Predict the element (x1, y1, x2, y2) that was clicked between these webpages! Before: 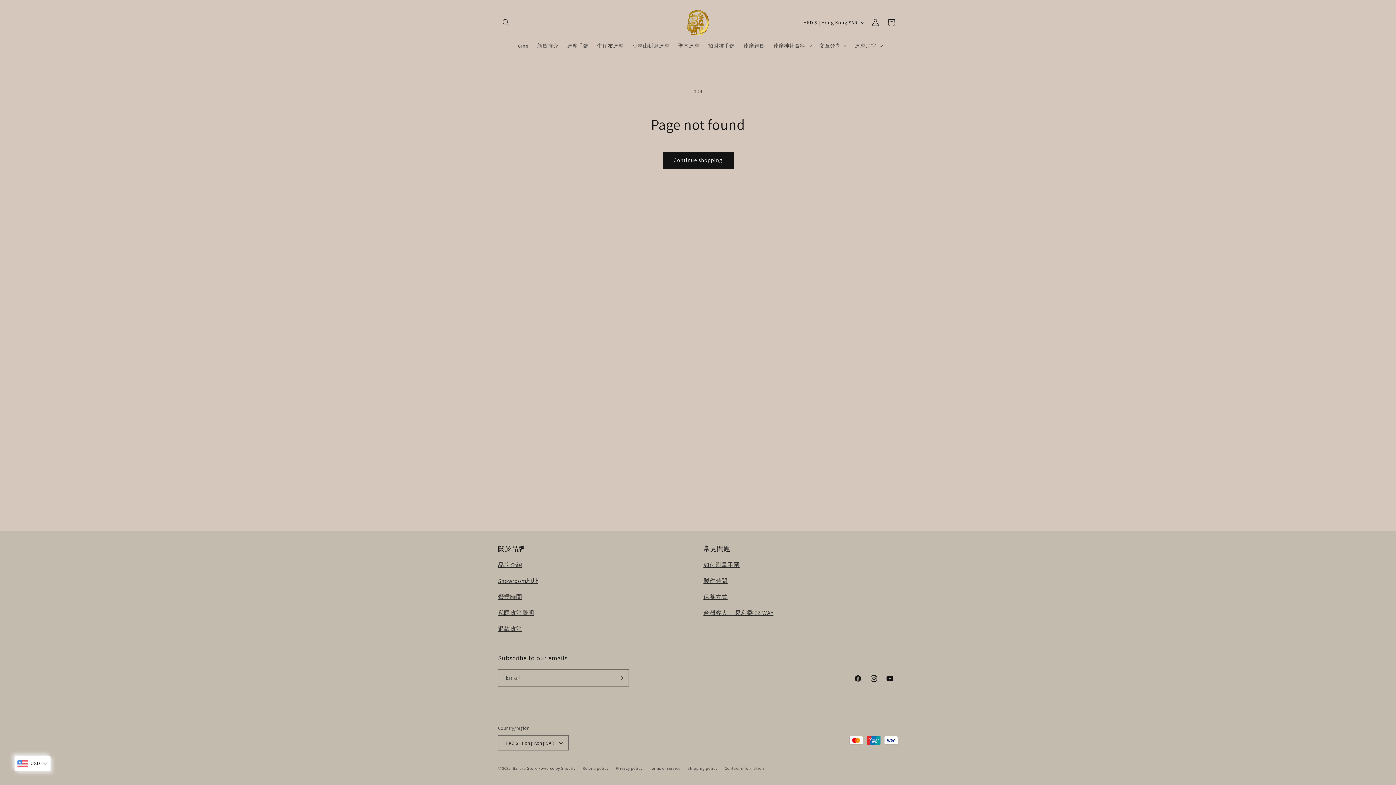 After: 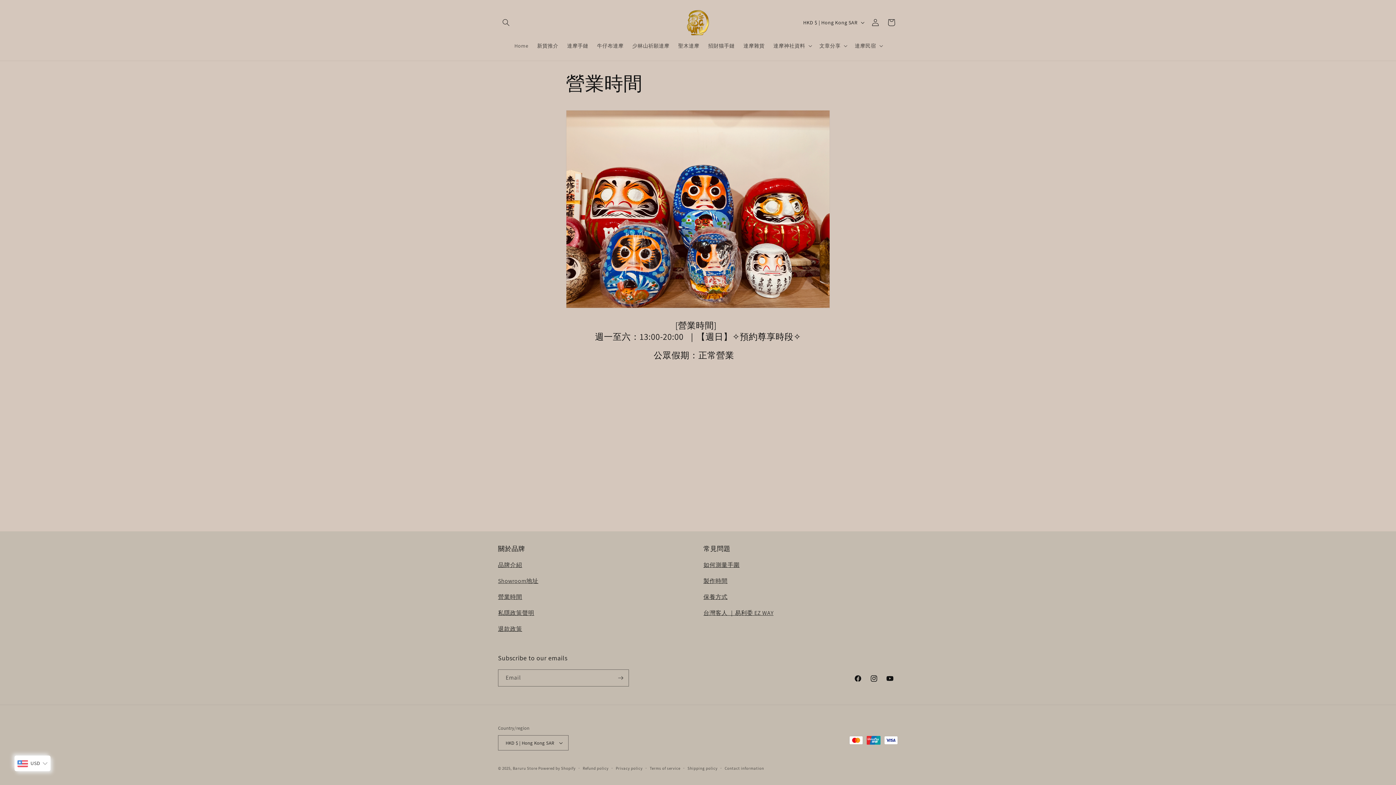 Action: label: 營業時間 bbox: (498, 593, 522, 601)